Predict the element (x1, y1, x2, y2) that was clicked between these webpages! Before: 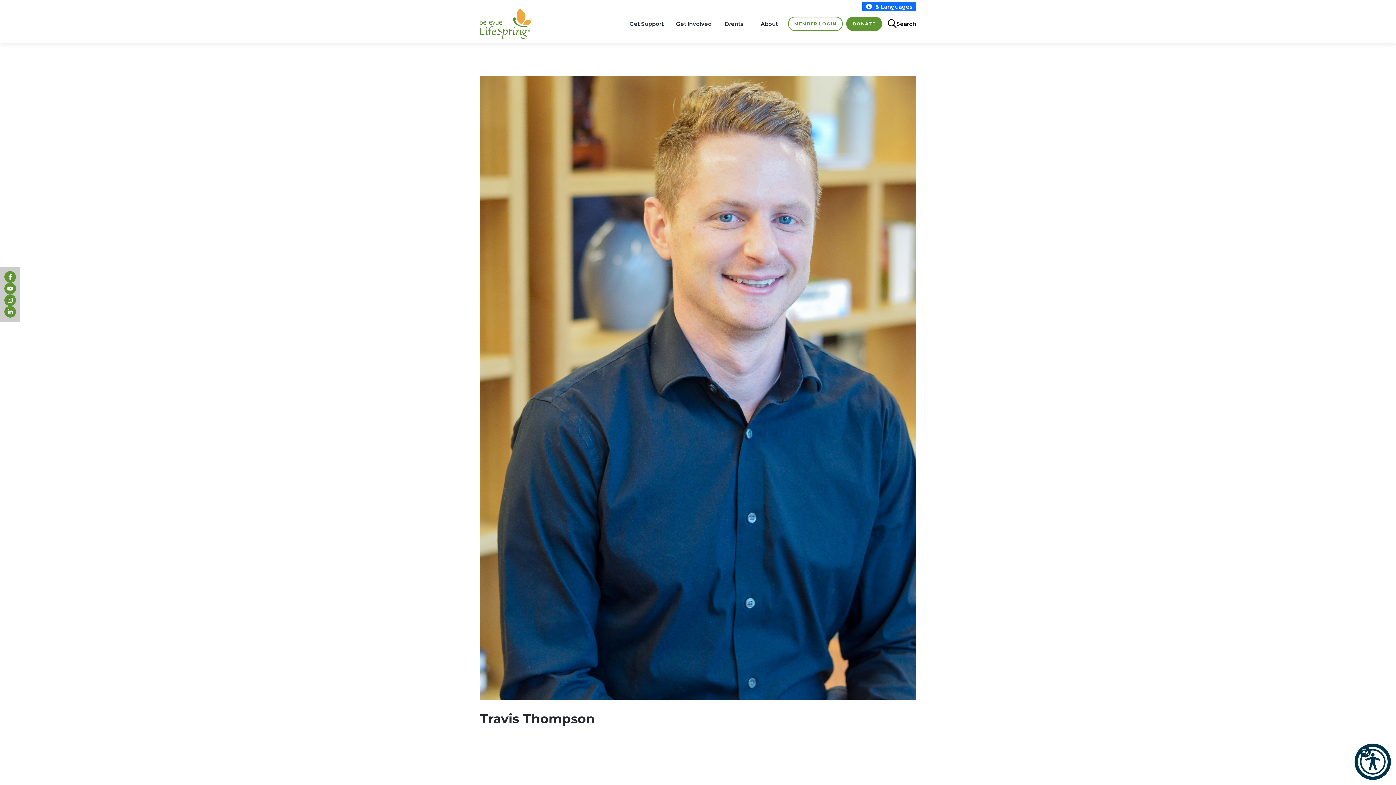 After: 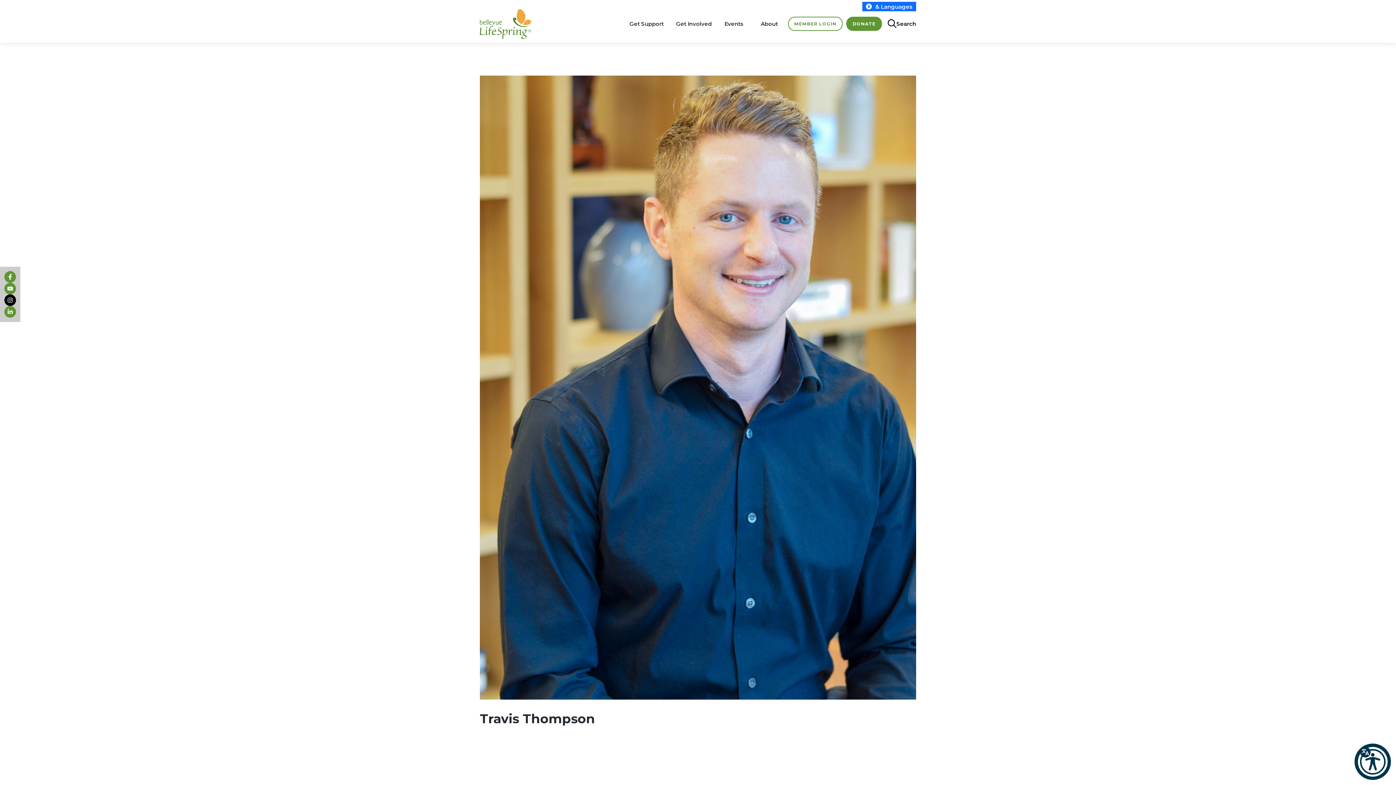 Action: bbox: (4, 294, 16, 306)